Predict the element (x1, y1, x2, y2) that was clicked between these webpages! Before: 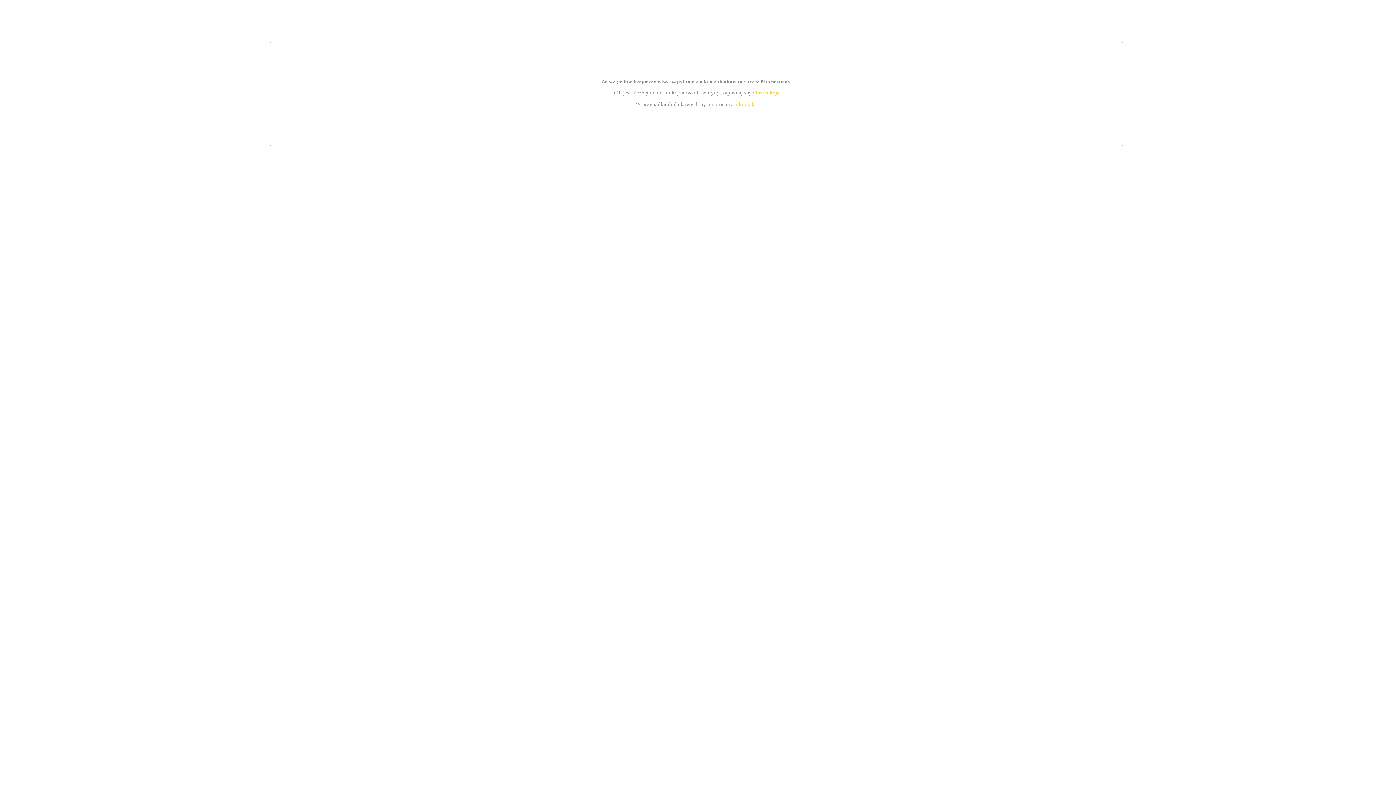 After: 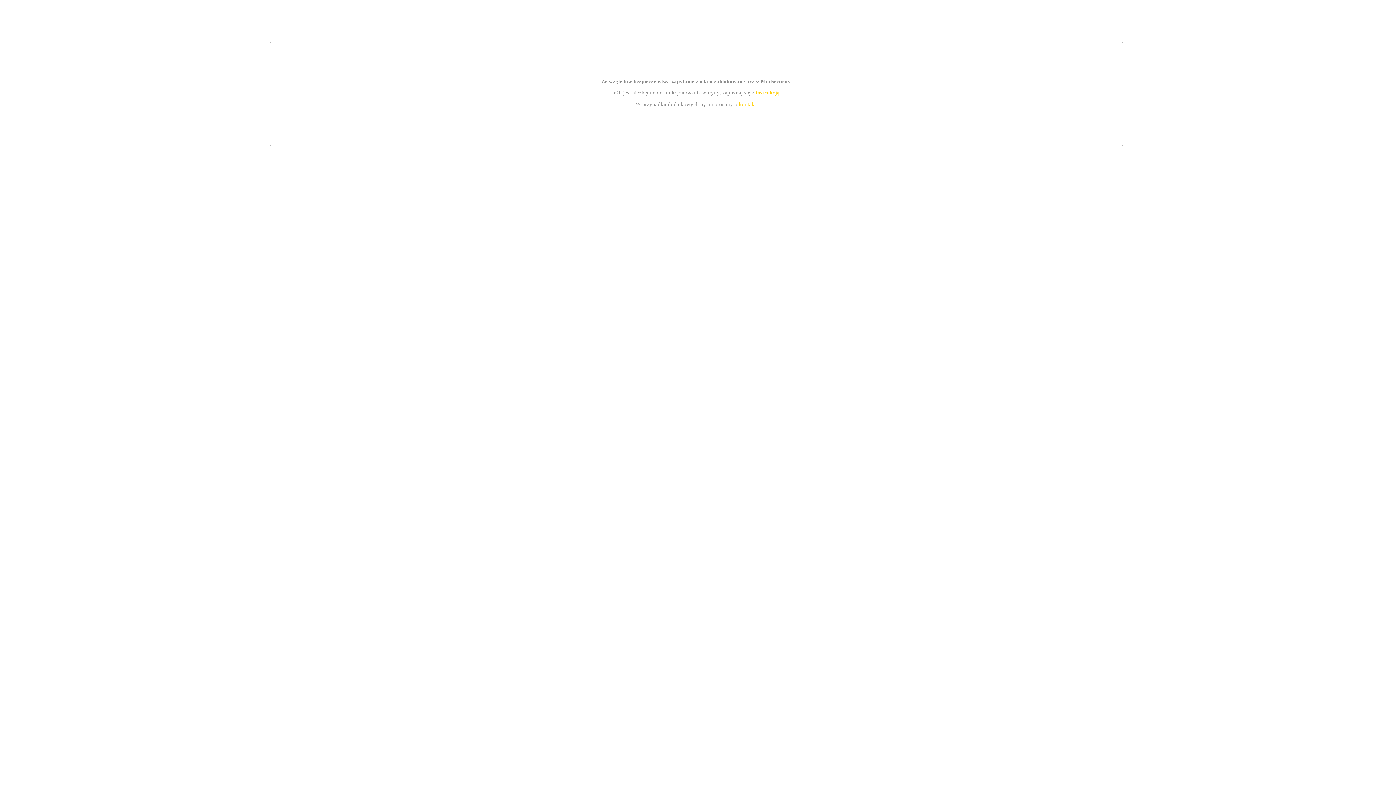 Action: label: instrukcją bbox: (755, 89, 779, 95)